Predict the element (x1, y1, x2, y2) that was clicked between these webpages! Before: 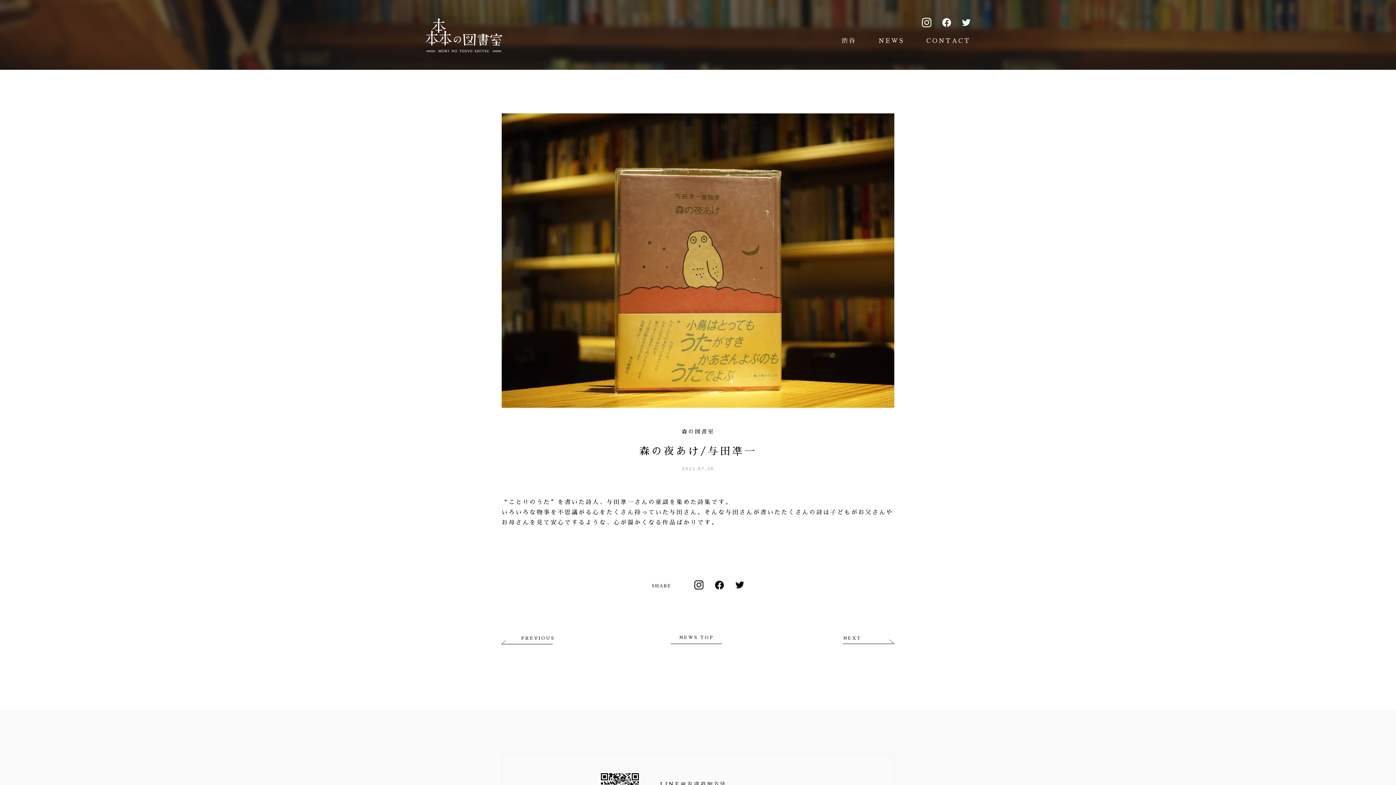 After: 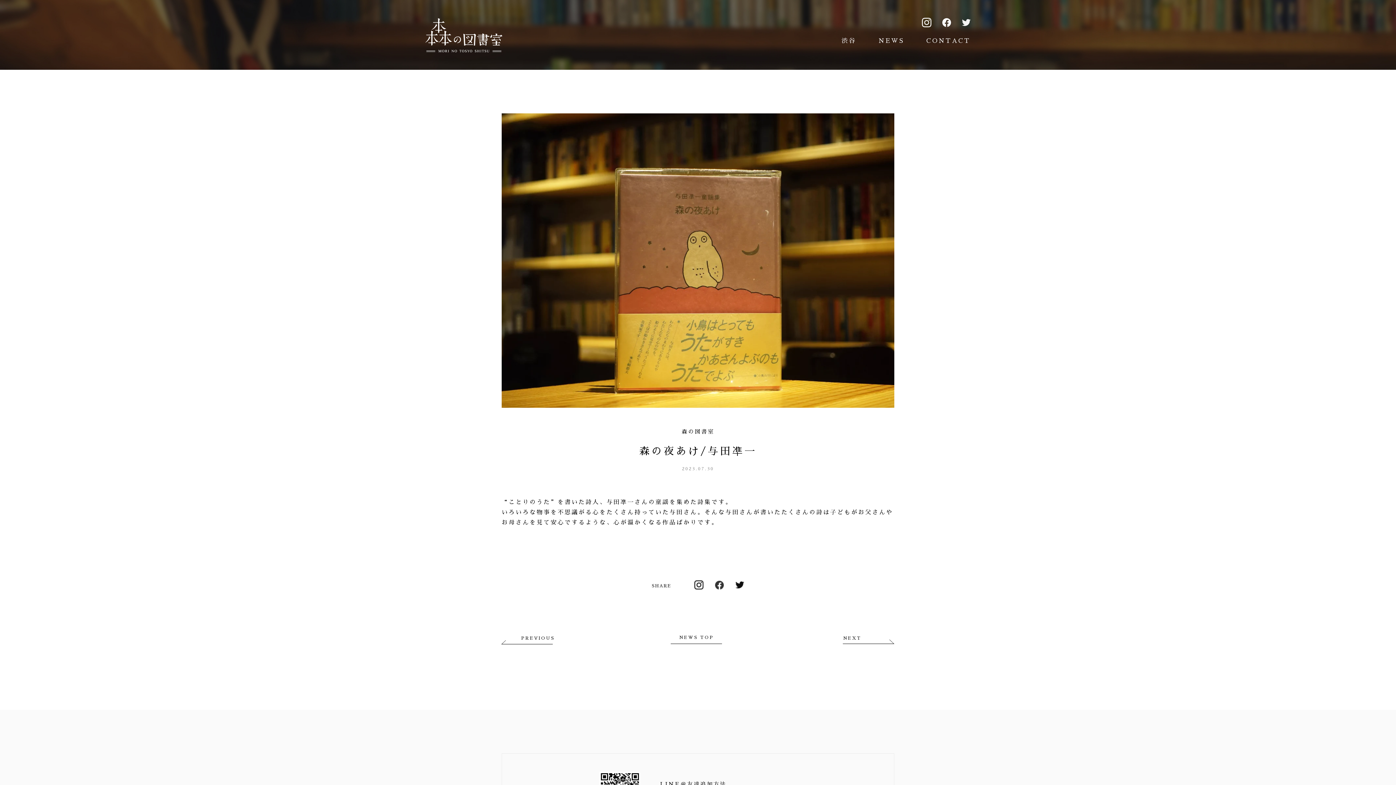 Action: bbox: (715, 580, 724, 591)